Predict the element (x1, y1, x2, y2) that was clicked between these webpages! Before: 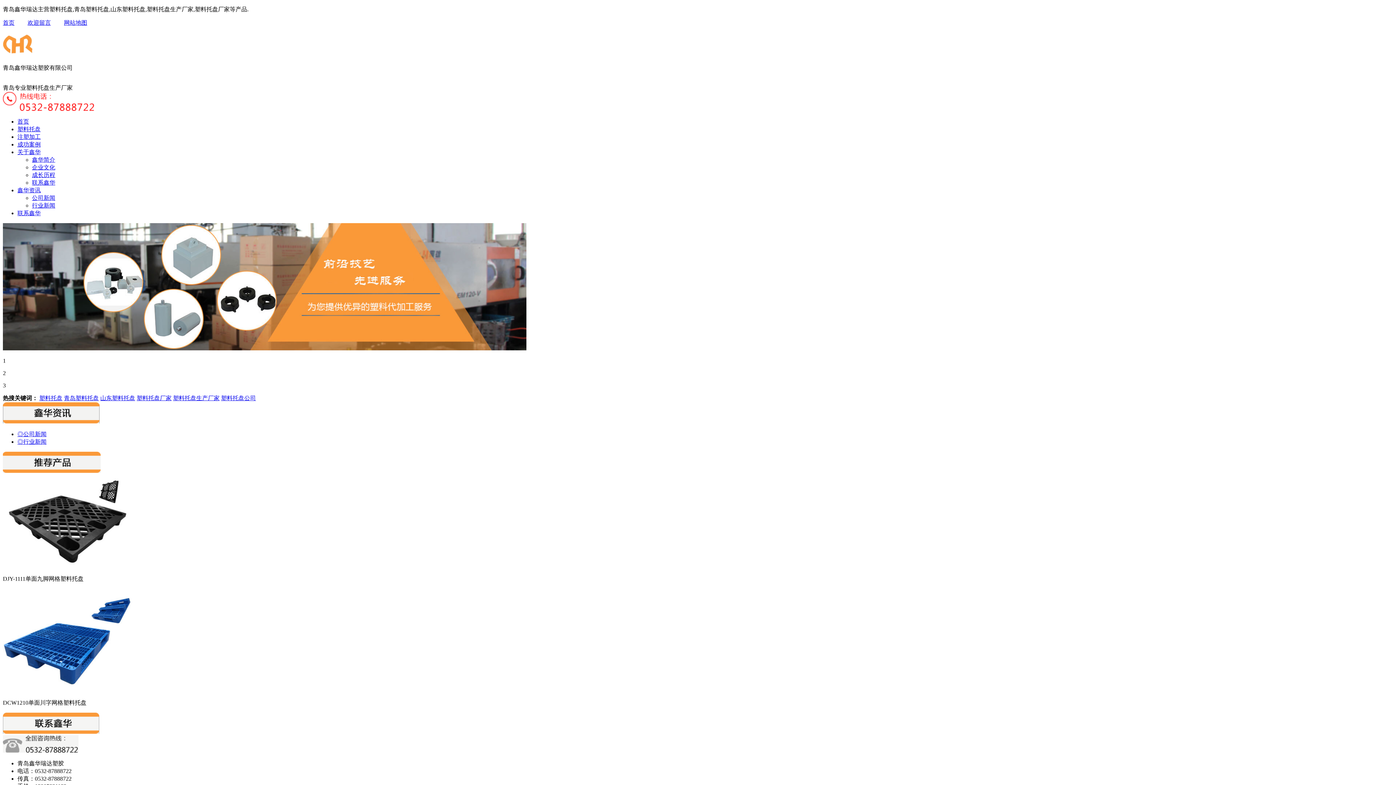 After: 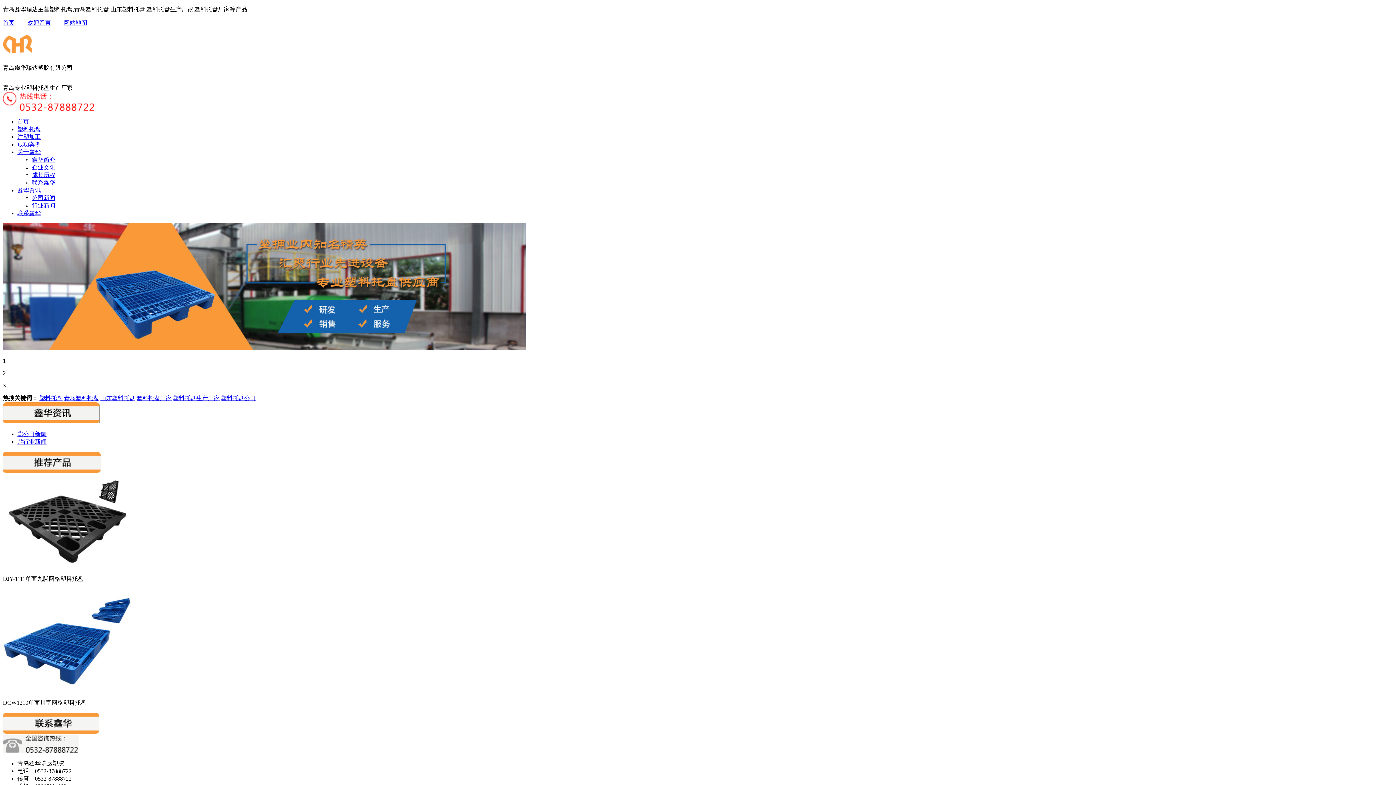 Action: bbox: (32, 194, 55, 201) label: 公司新闻